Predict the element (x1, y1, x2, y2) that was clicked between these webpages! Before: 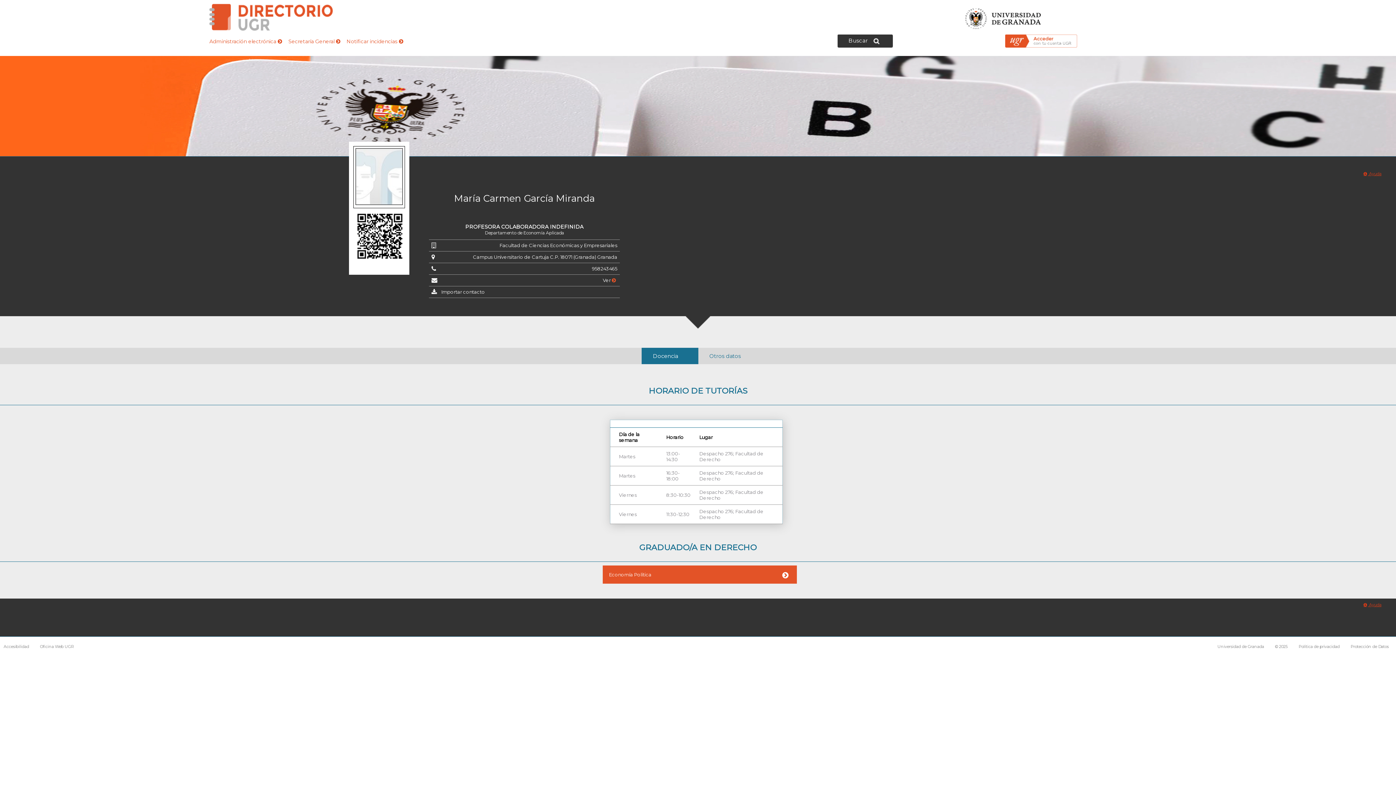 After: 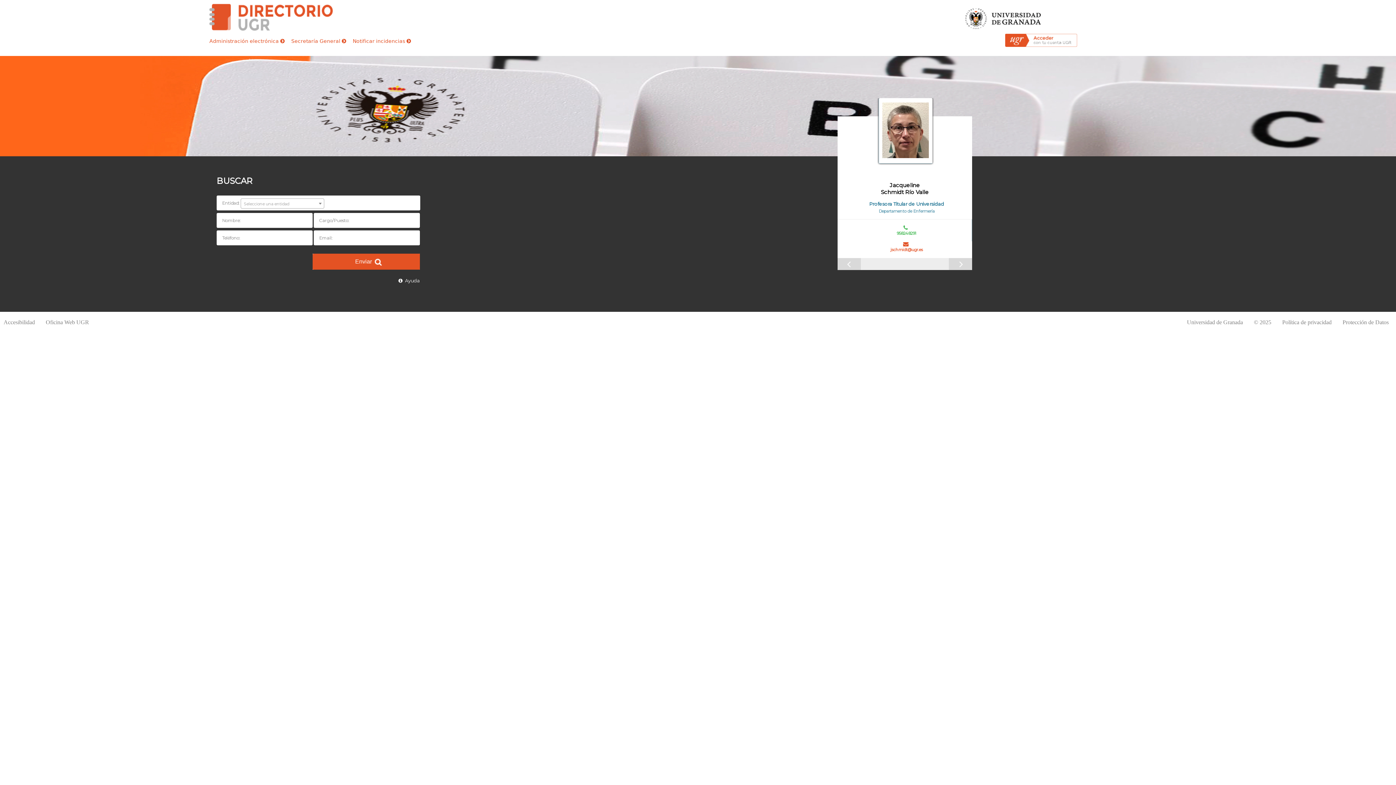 Action: bbox: (209, 3, 333, 30) label: Directorio de la Universidad de Granada